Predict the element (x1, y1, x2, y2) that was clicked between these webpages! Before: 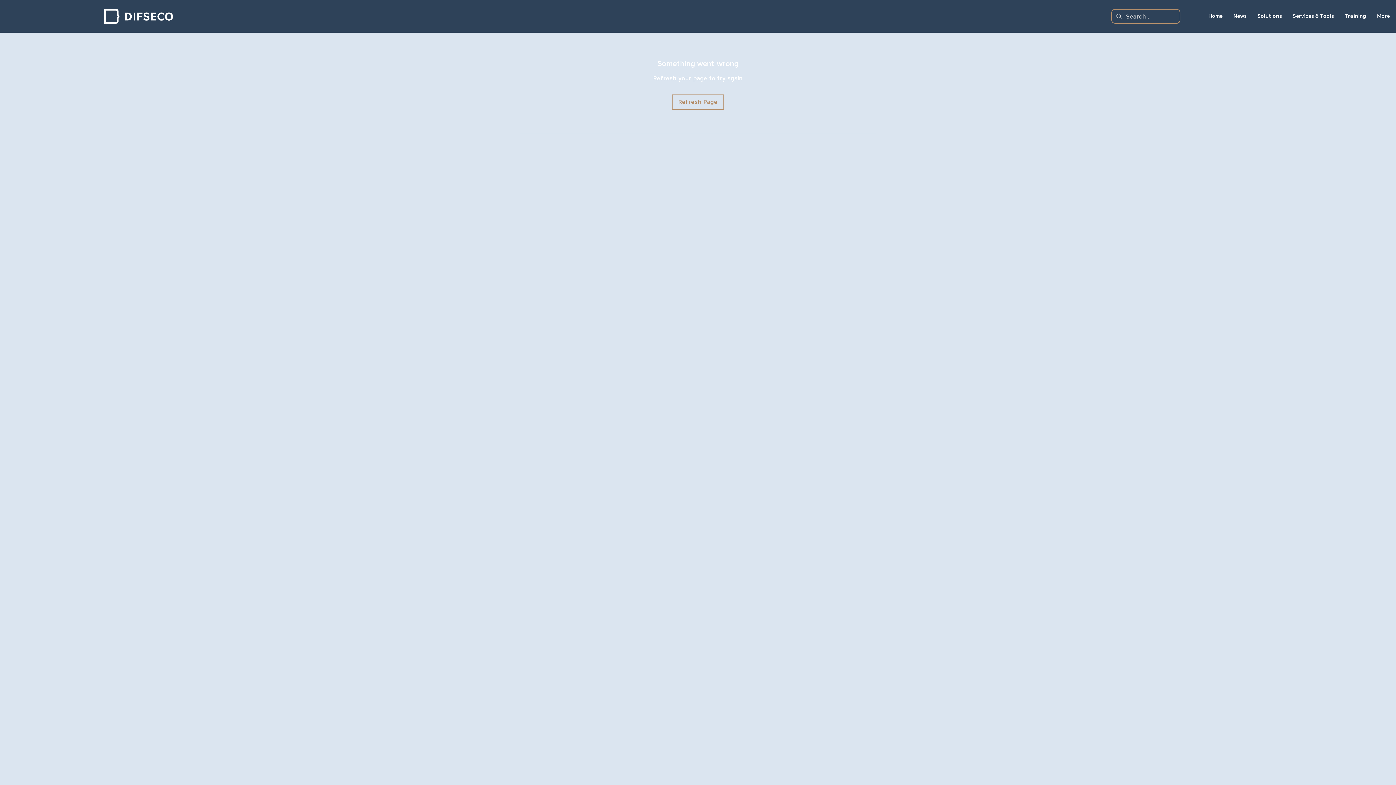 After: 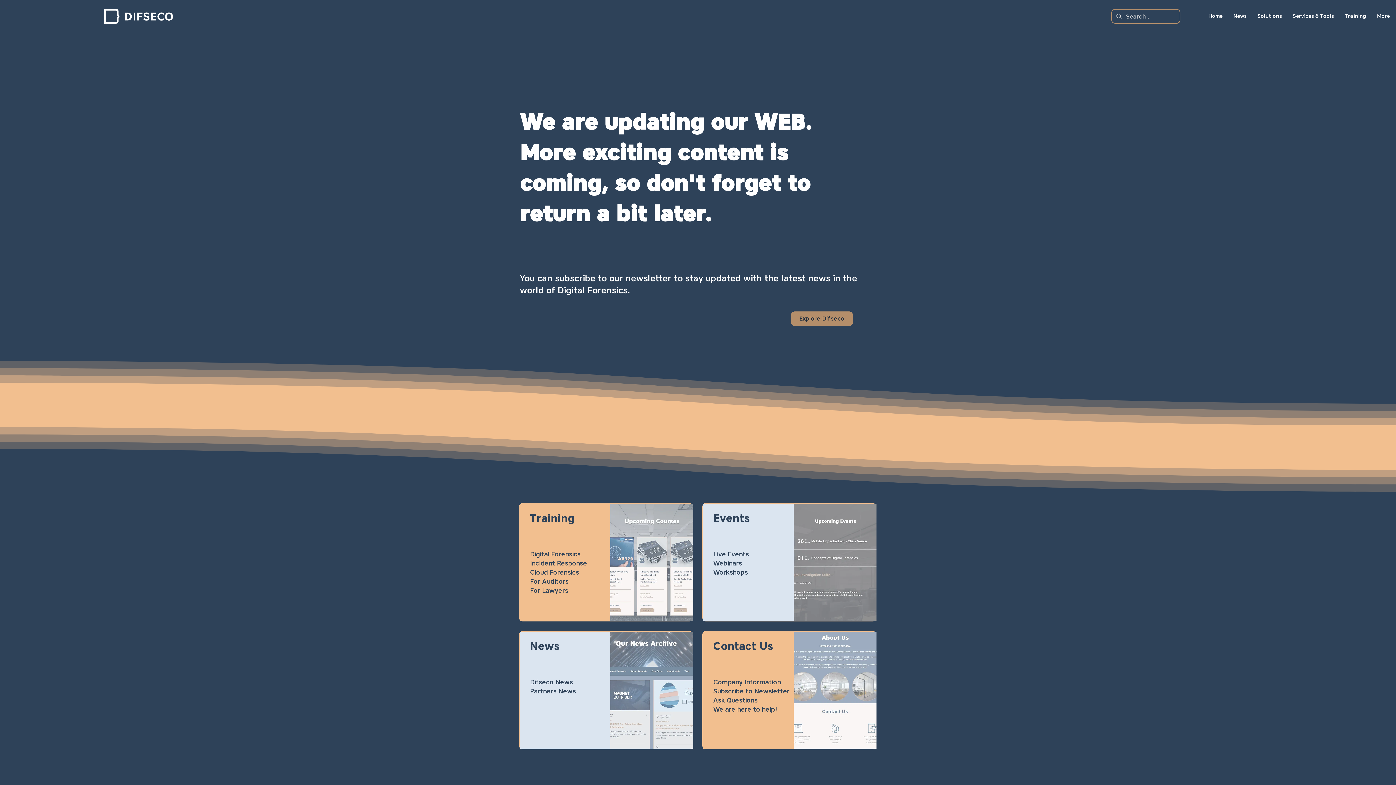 Action: label: Solutions bbox: (1252, 7, 1287, 25)